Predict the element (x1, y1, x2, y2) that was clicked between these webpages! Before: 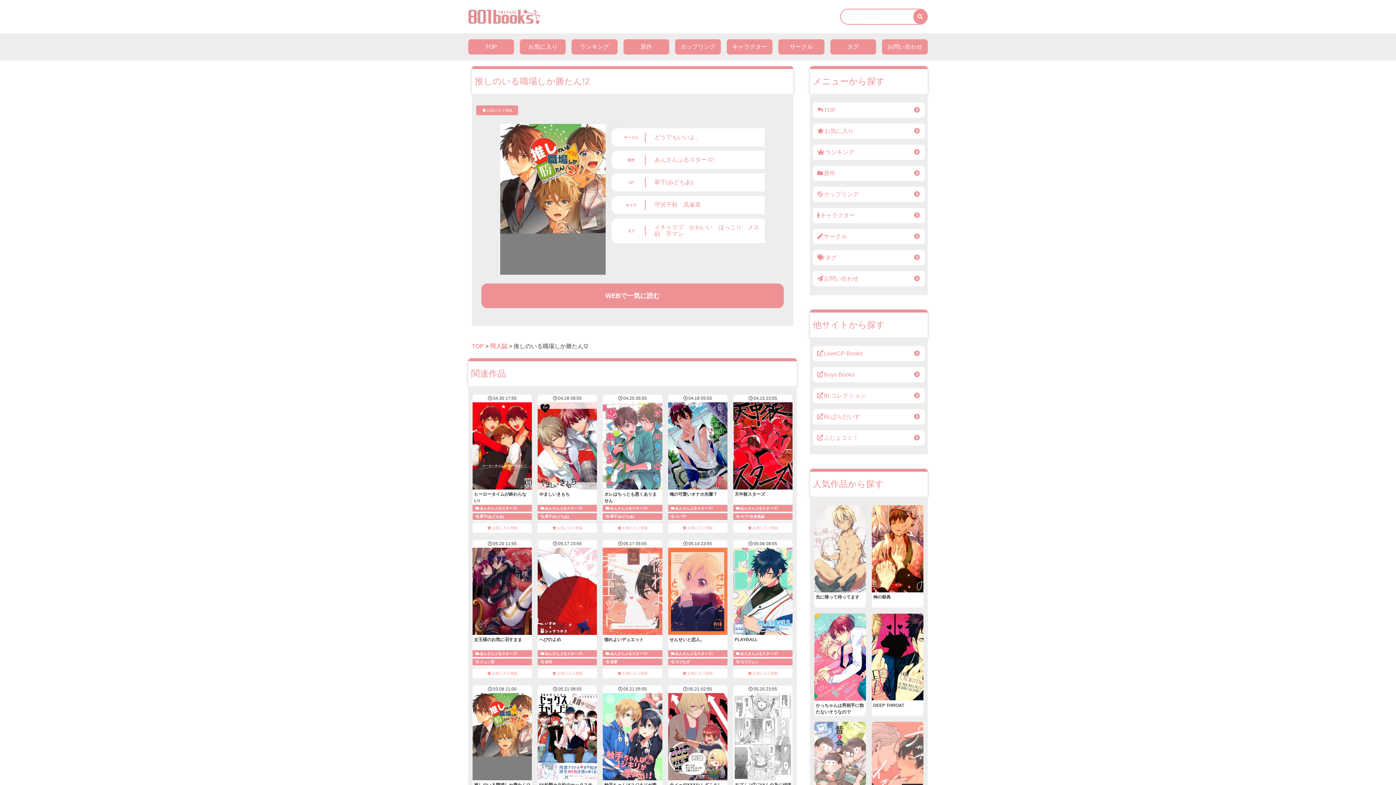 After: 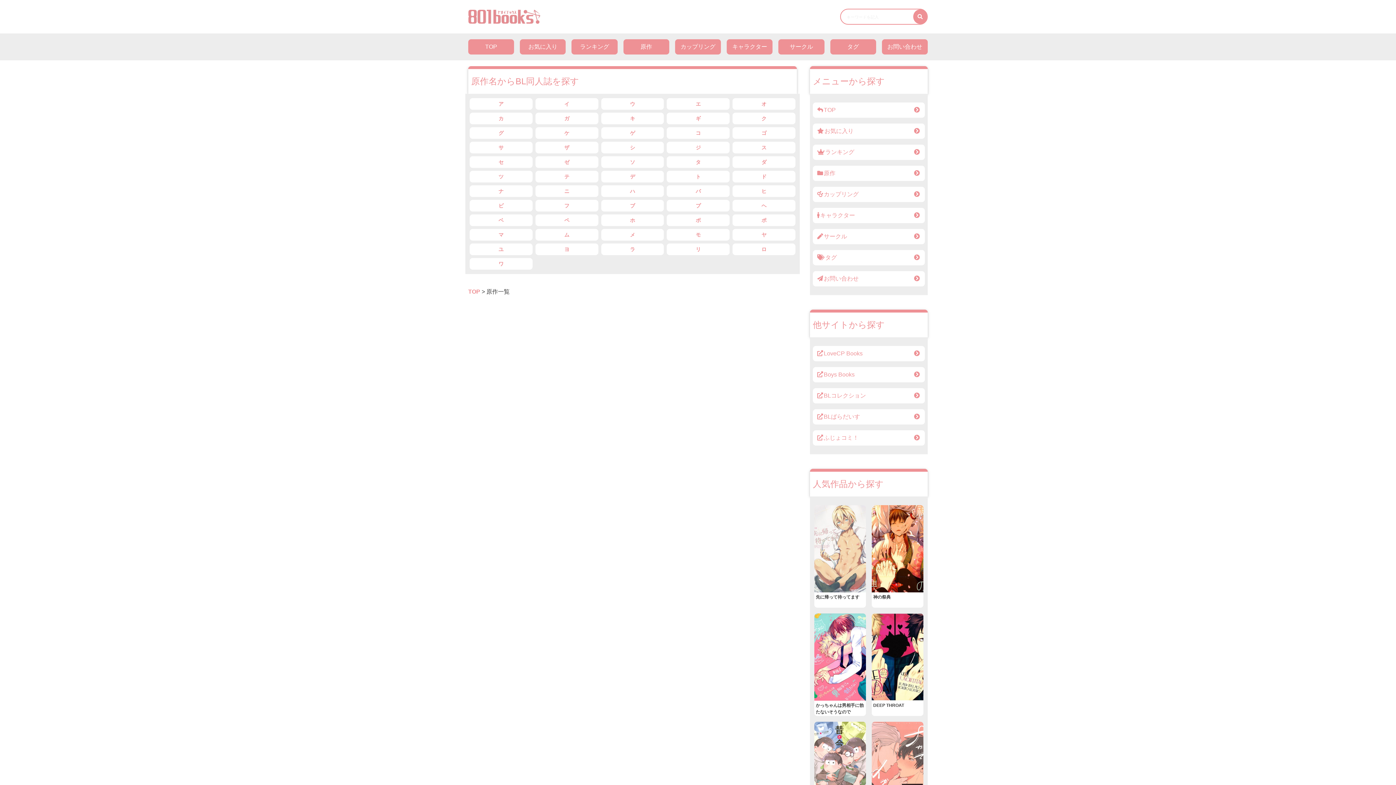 Action: bbox: (813, 165, 925, 181) label: 原作